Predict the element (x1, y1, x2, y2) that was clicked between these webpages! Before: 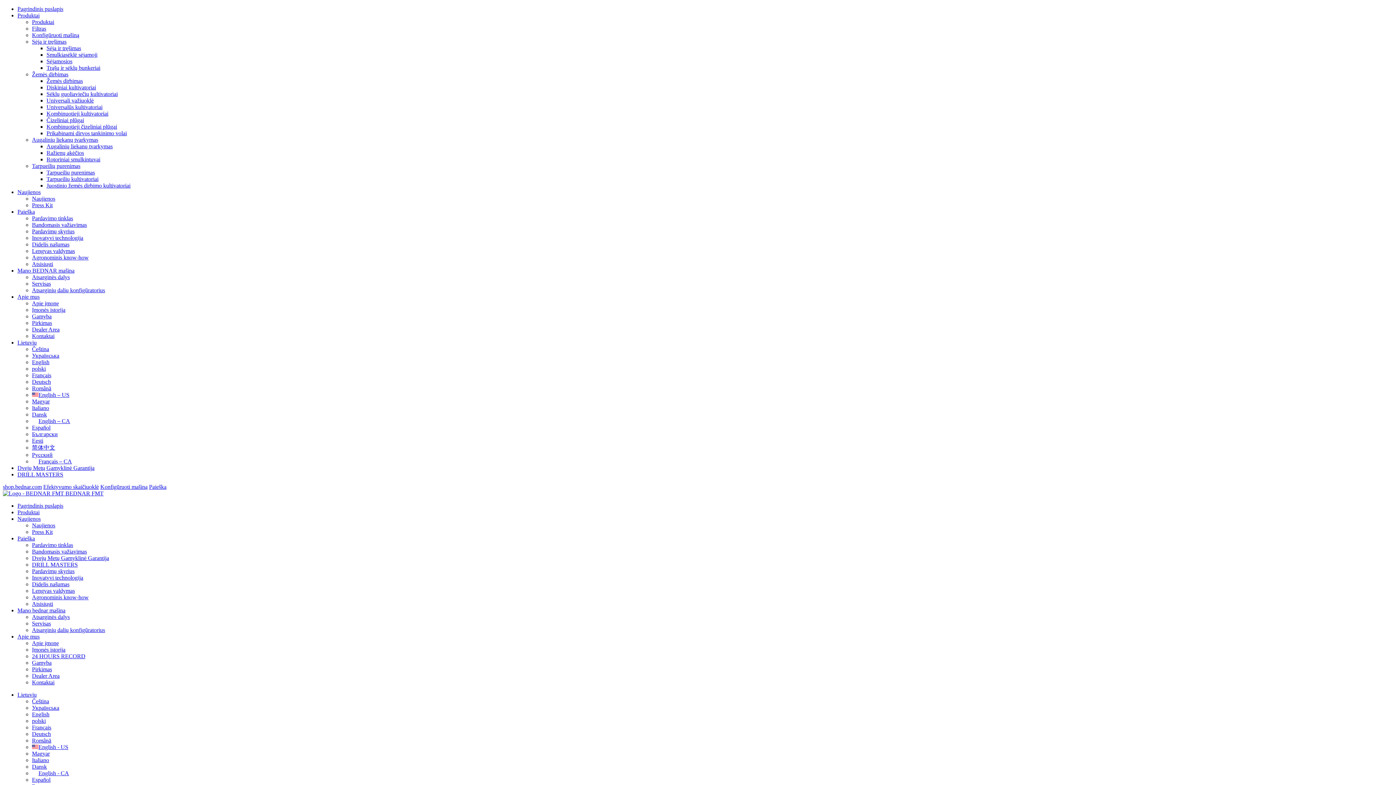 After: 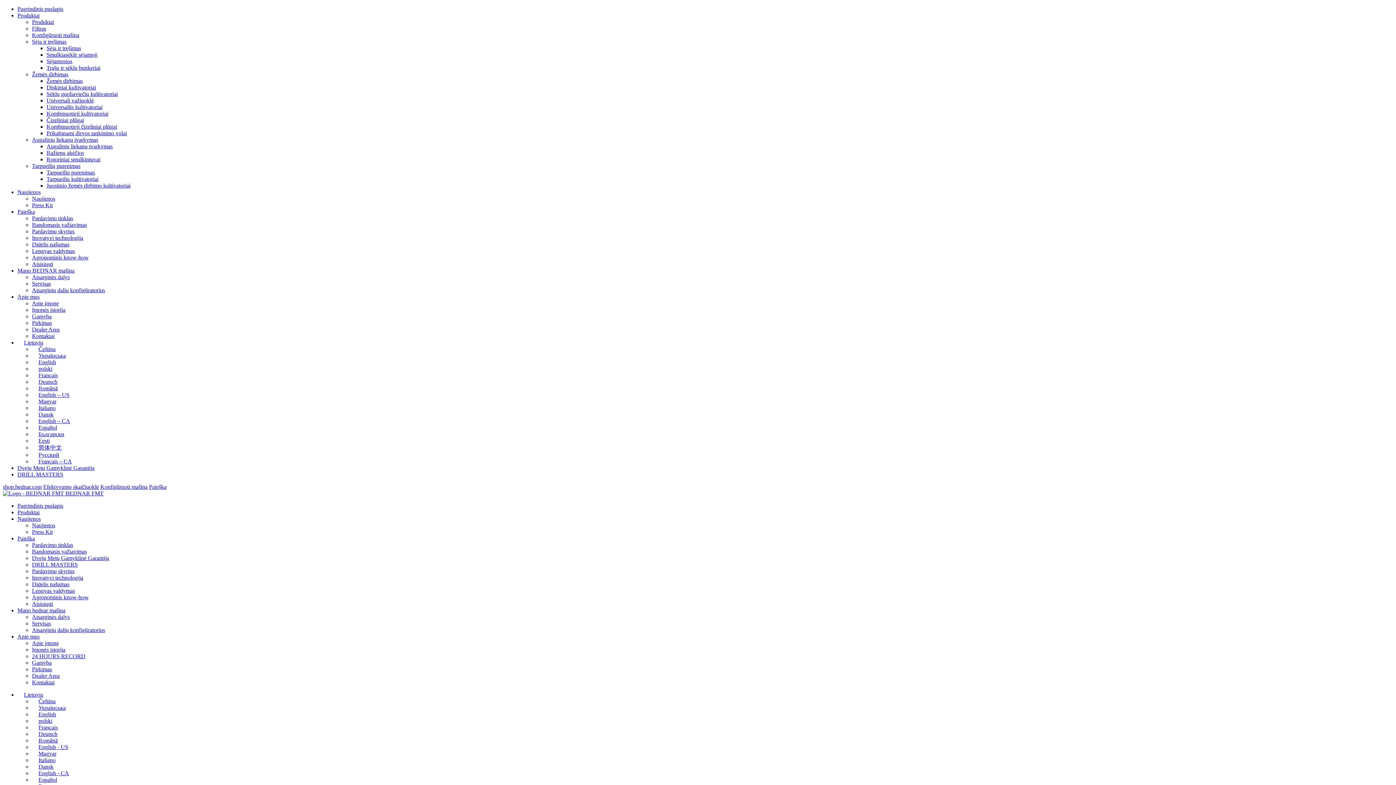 Action: bbox: (32, 234, 83, 241) label: Inovatyvi technologija